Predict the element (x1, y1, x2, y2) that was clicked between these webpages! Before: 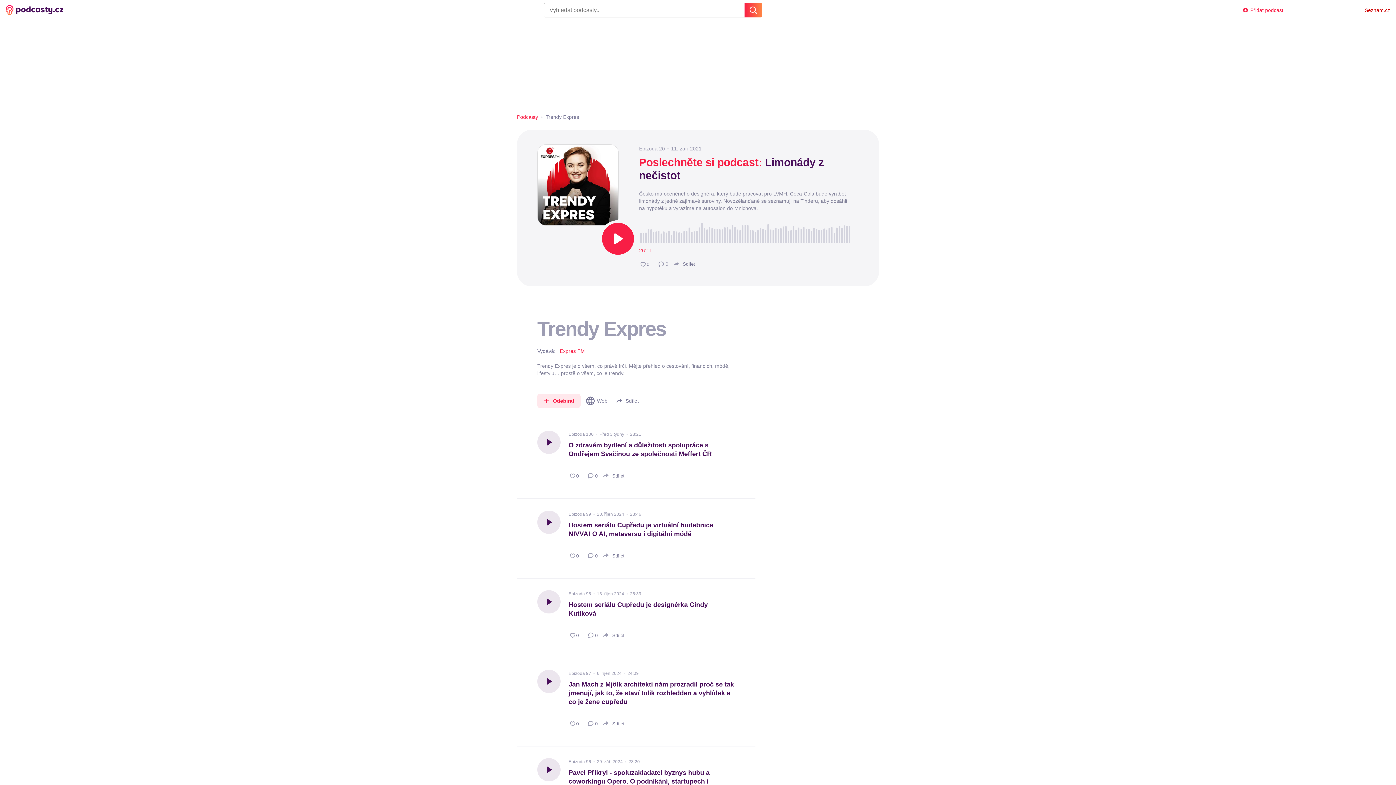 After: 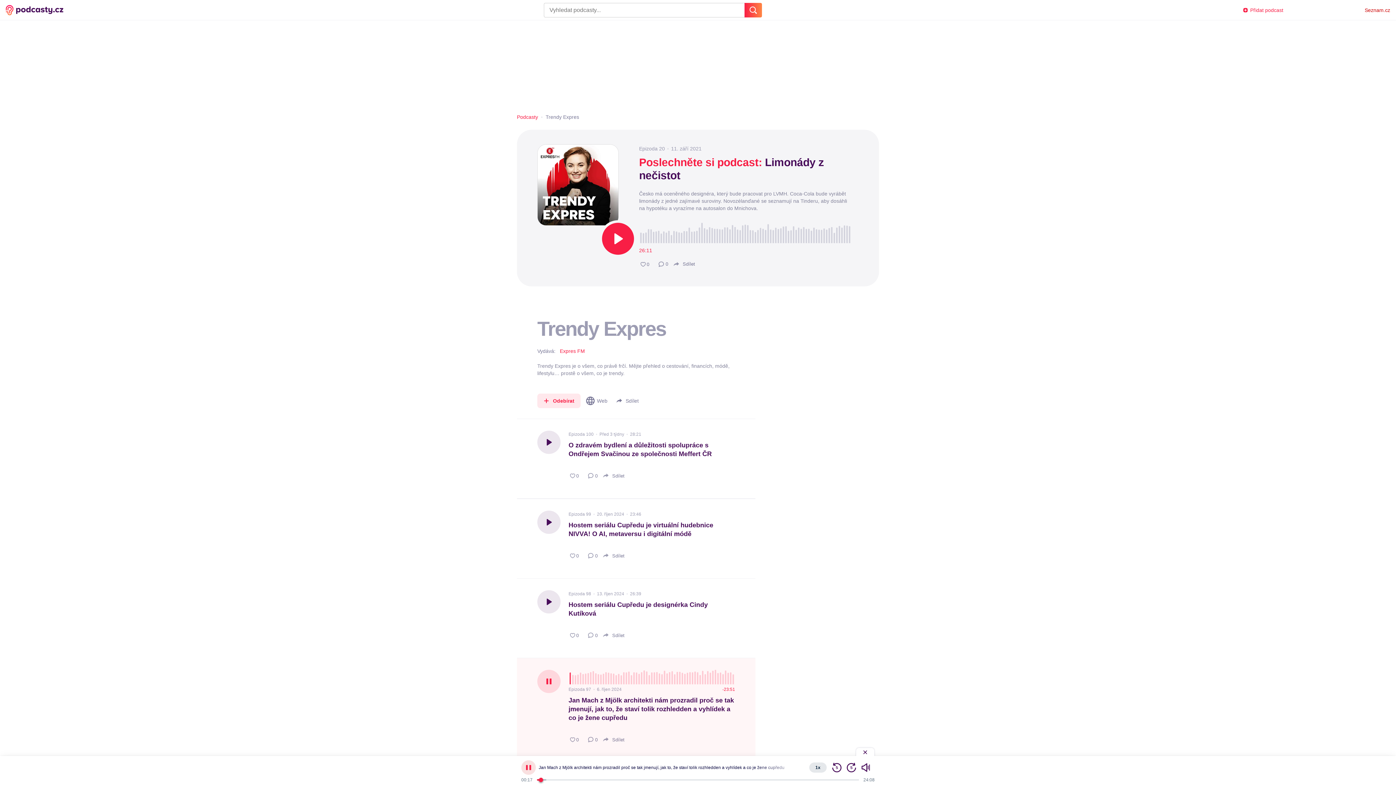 Action: bbox: (537, 670, 560, 693)